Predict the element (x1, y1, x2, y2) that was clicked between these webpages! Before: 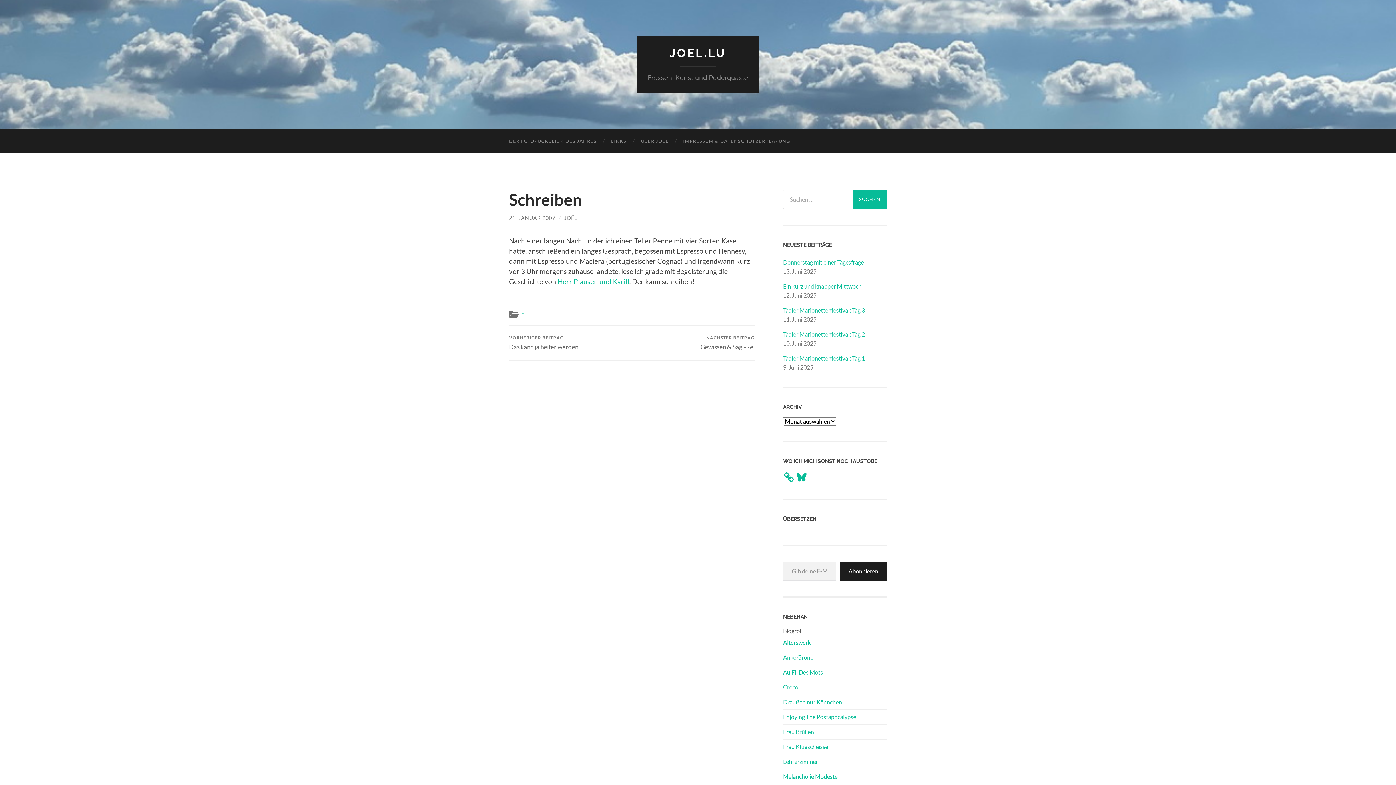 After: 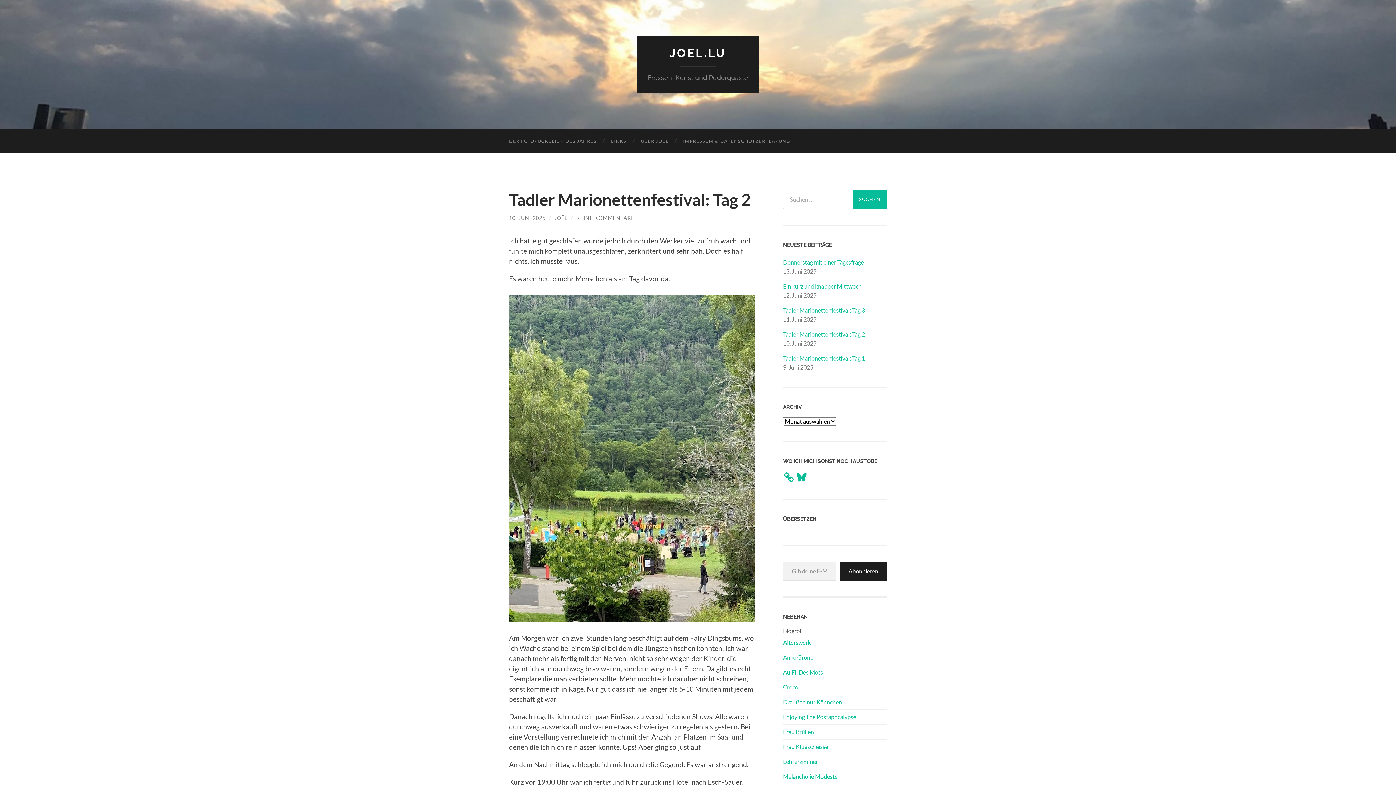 Action: bbox: (783, 330, 887, 338) label: Tadler Marionettenfestival: Tag 2